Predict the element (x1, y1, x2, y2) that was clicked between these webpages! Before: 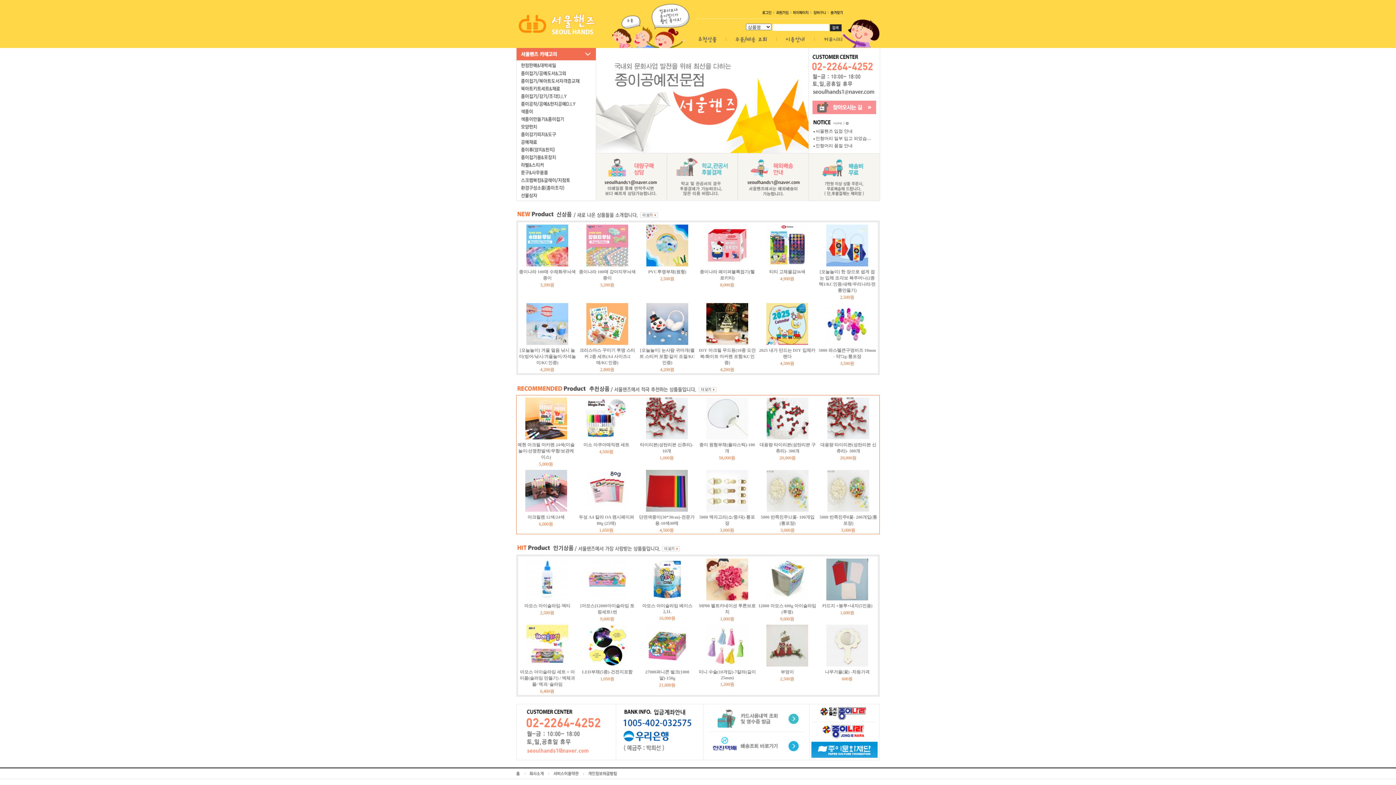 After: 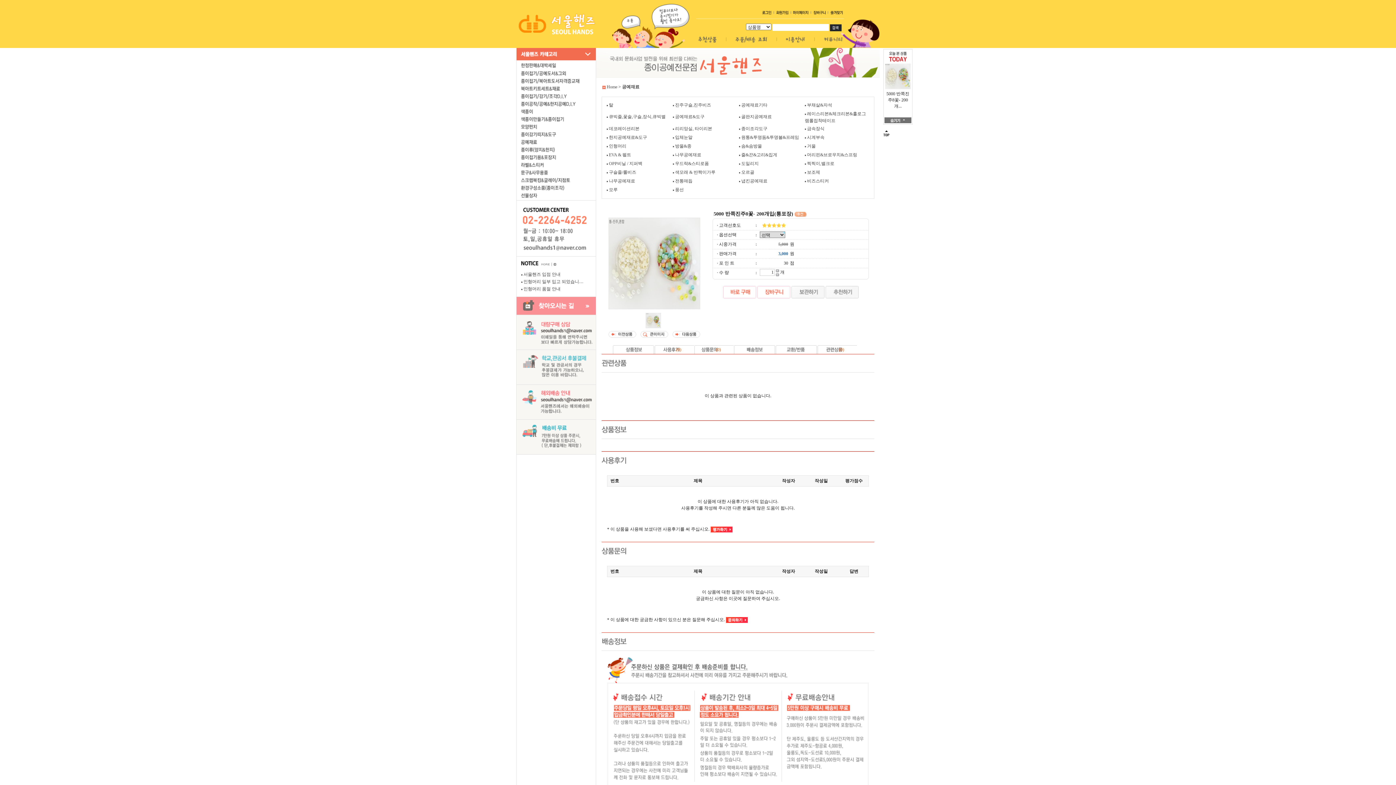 Action: bbox: (827, 489, 869, 494)